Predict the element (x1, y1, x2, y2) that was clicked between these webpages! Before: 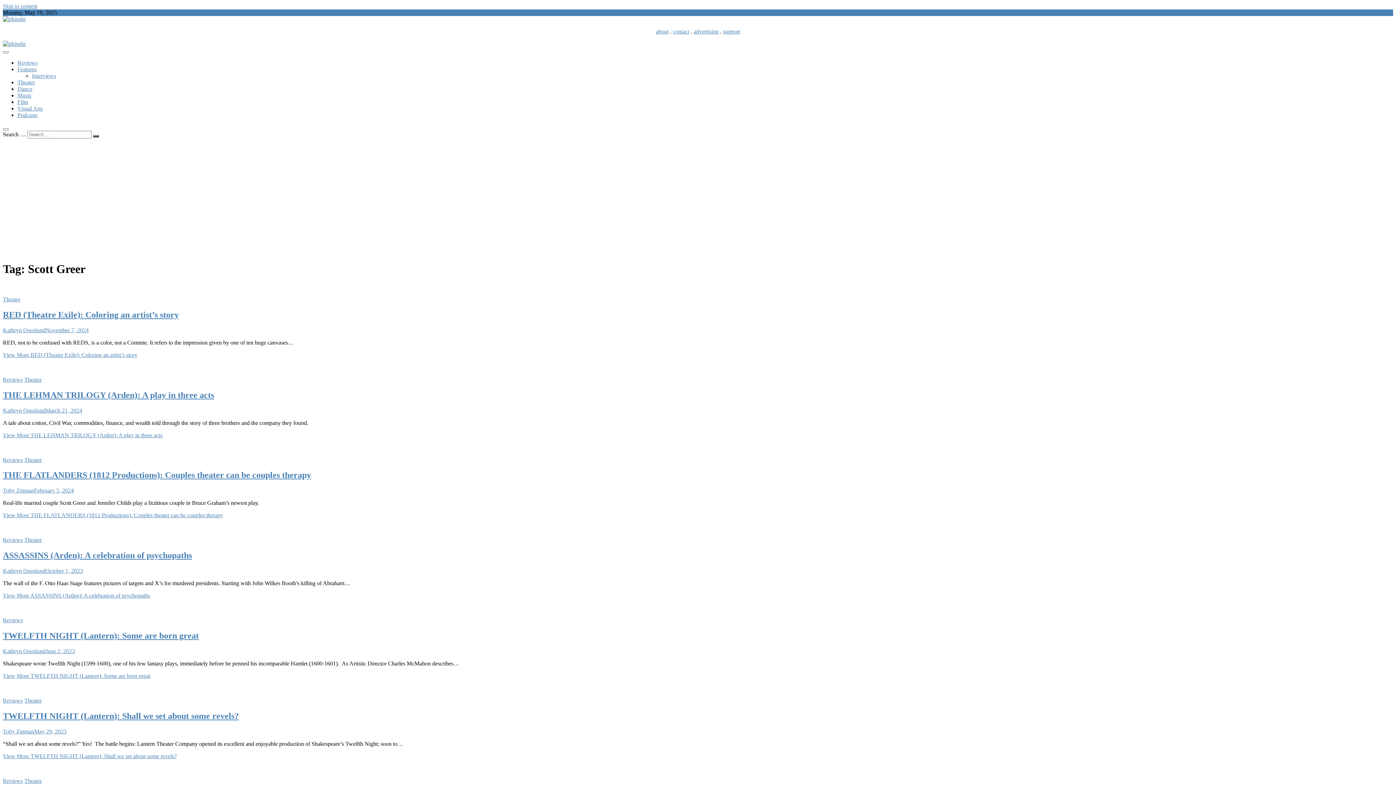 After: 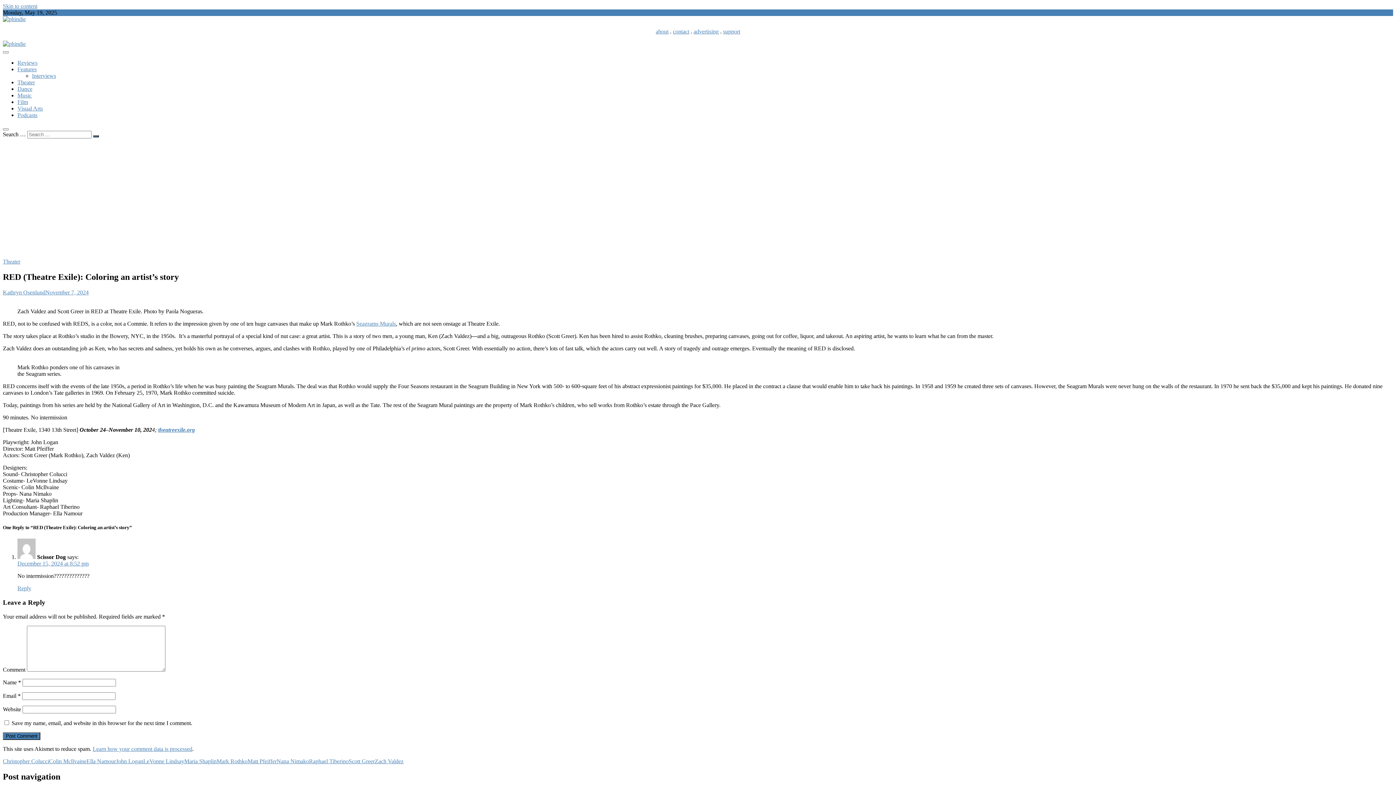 Action: bbox: (45, 327, 88, 333) label: November 7, 2024